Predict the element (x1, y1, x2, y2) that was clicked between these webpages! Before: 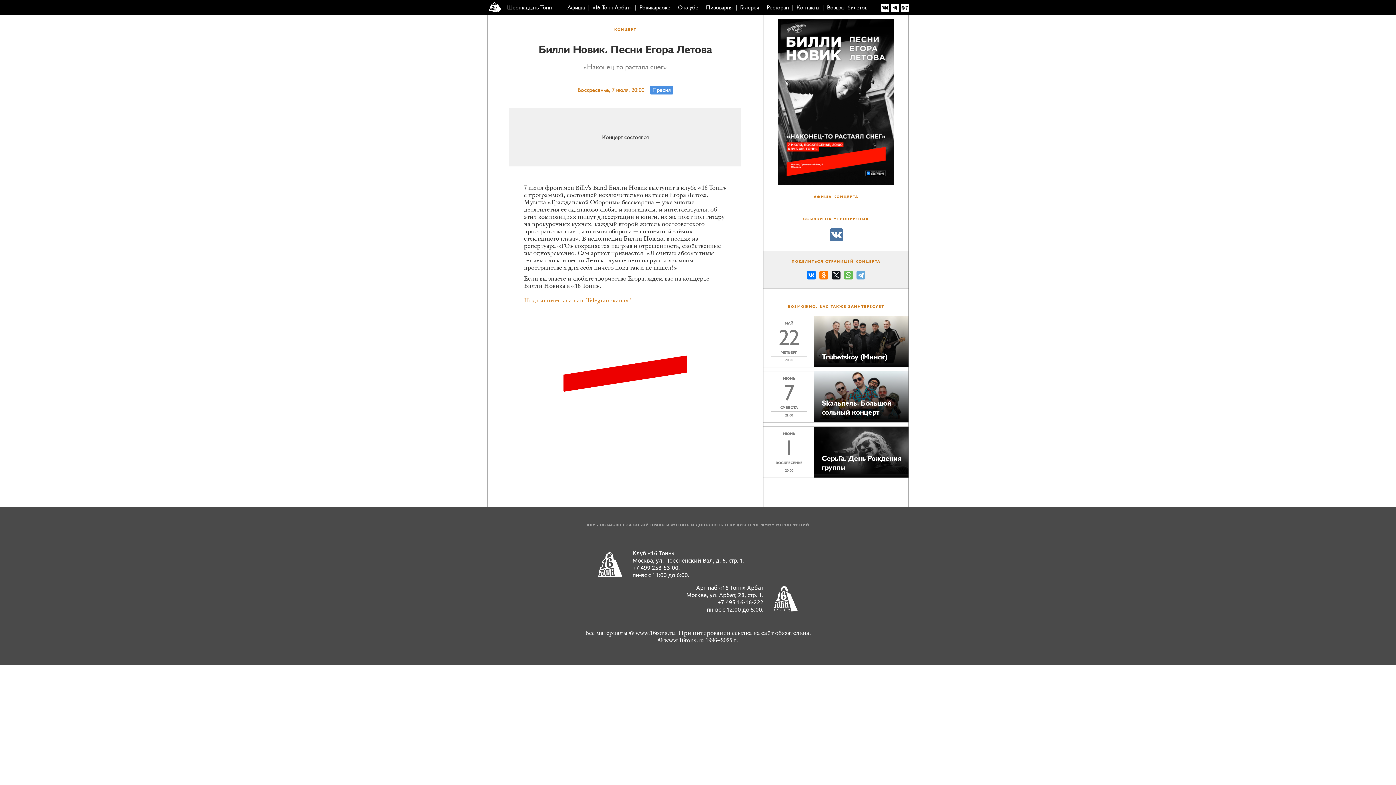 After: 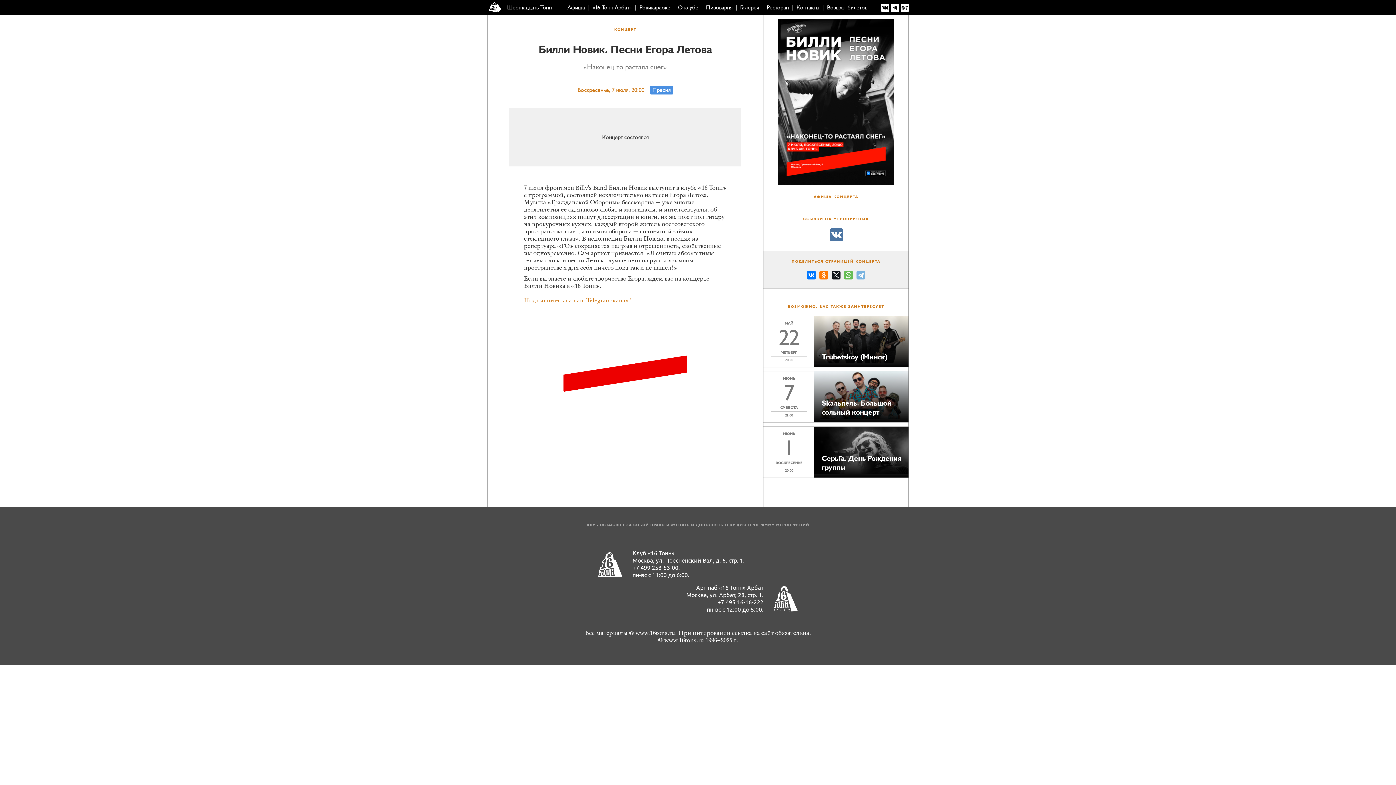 Action: bbox: (855, 270, 866, 281)